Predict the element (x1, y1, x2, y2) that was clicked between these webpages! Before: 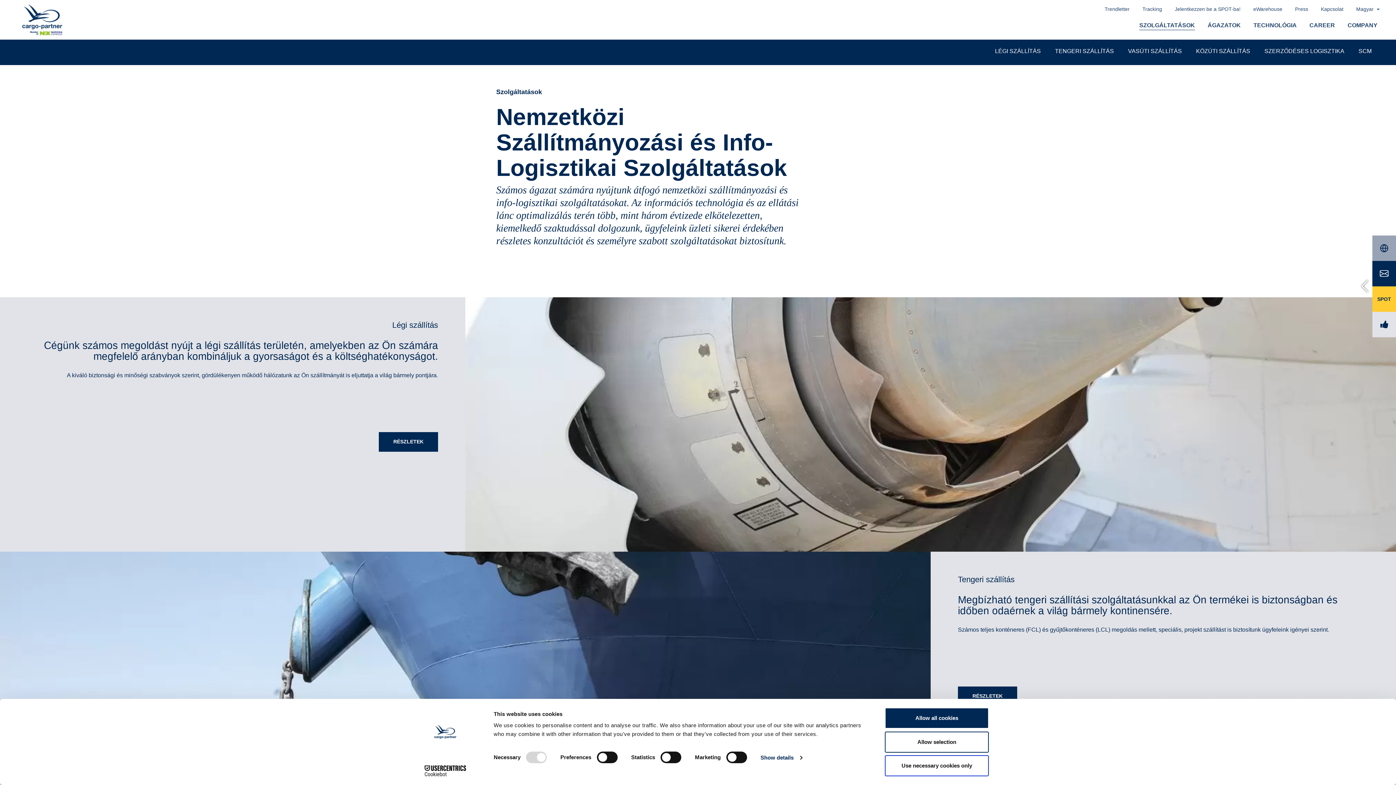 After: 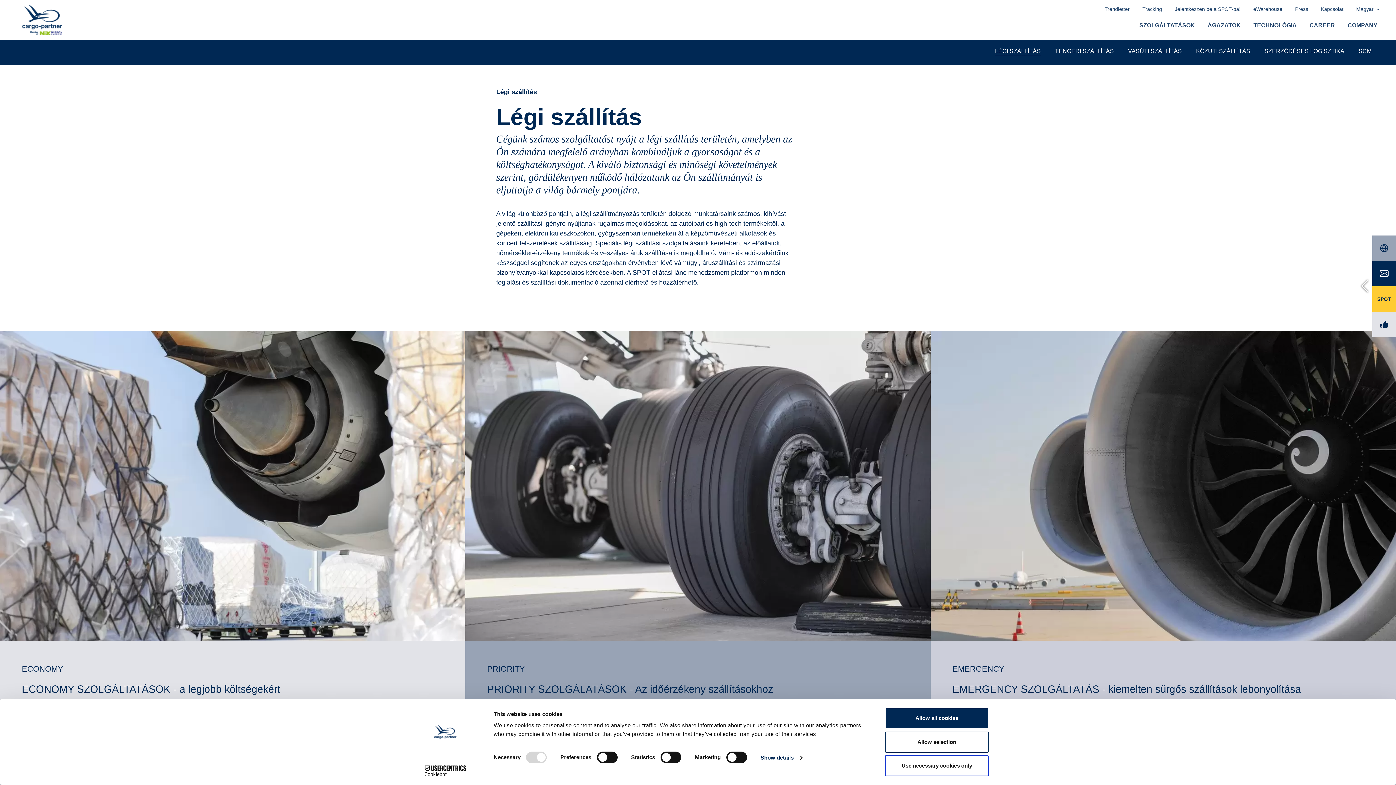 Action: bbox: (378, 432, 438, 452) label: RÉSZLETEK